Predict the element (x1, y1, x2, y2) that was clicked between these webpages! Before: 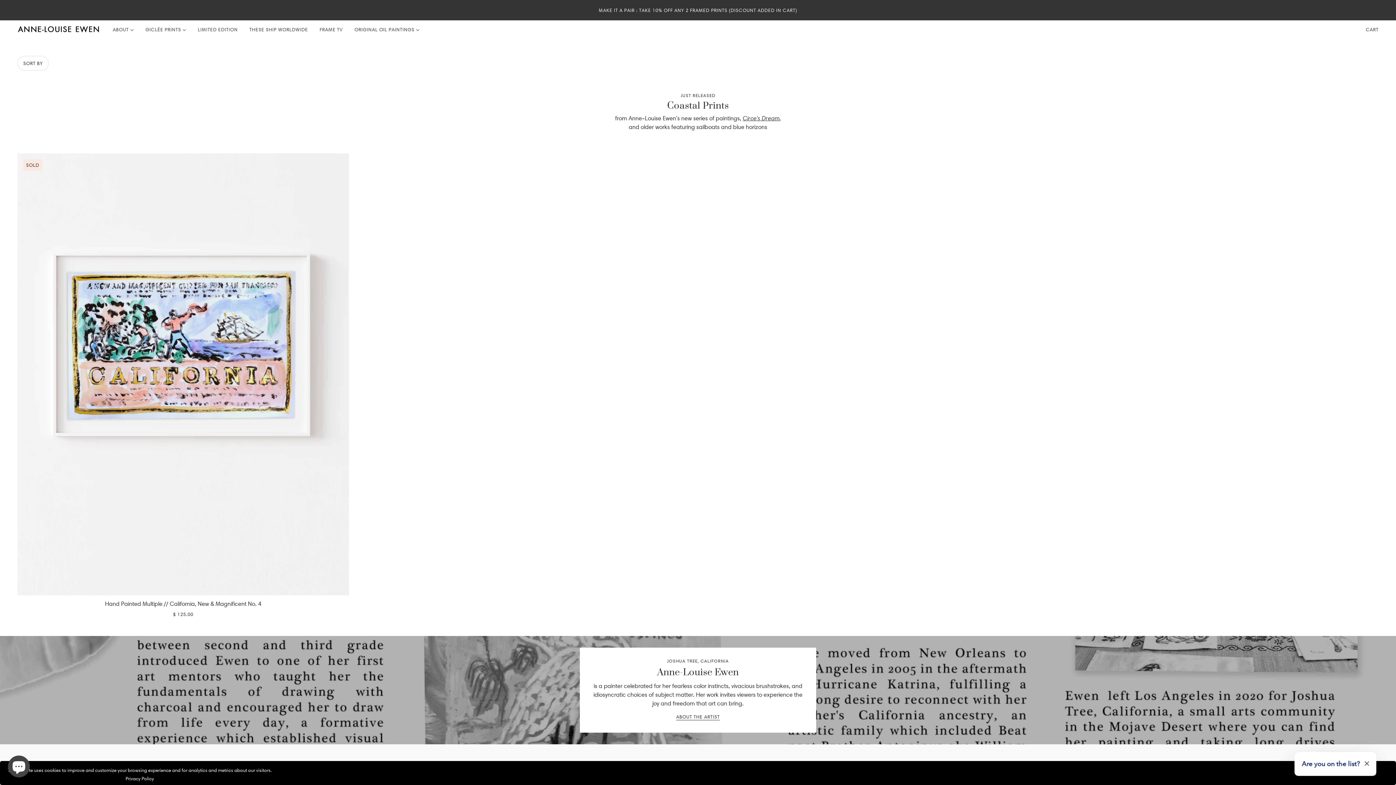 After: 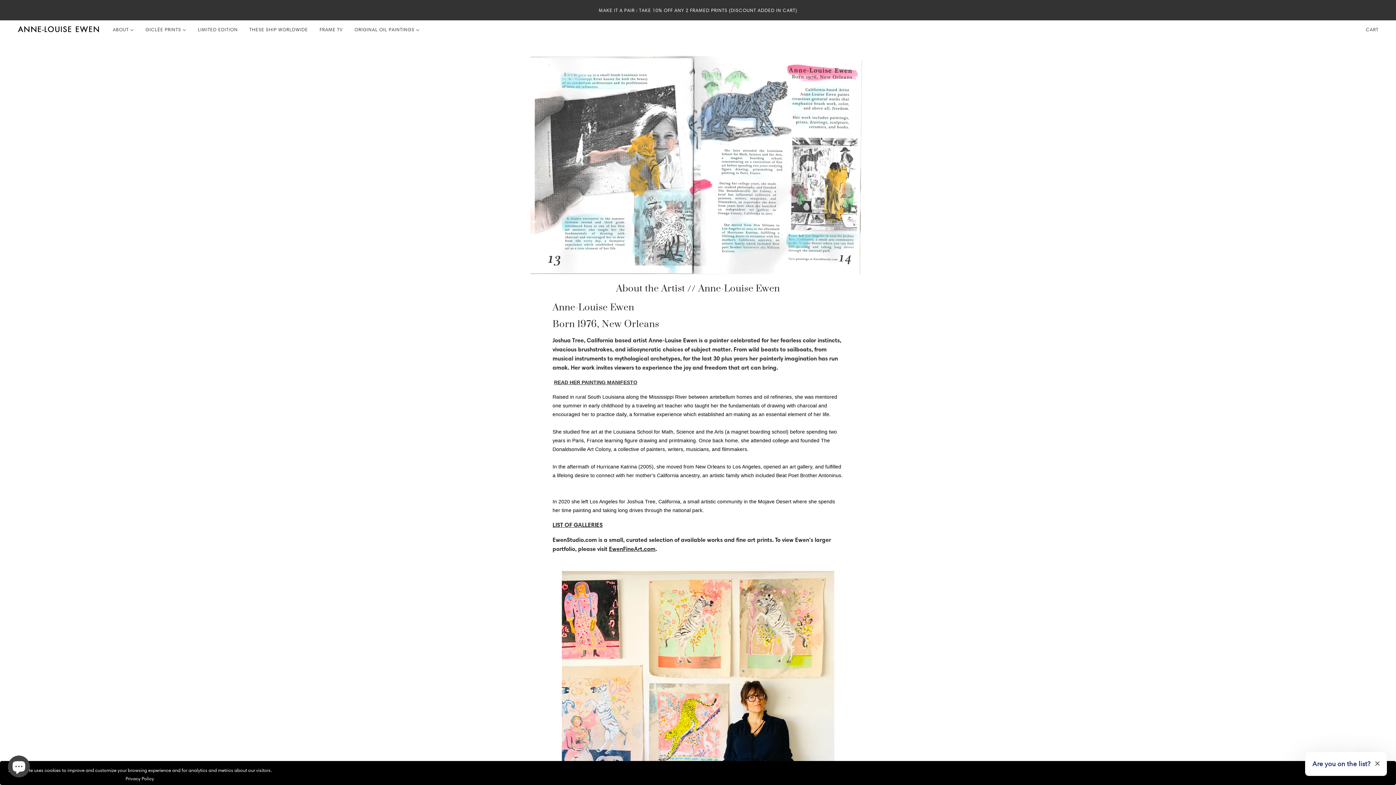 Action: label: ABOUT  bbox: (107, 20, 139, 38)